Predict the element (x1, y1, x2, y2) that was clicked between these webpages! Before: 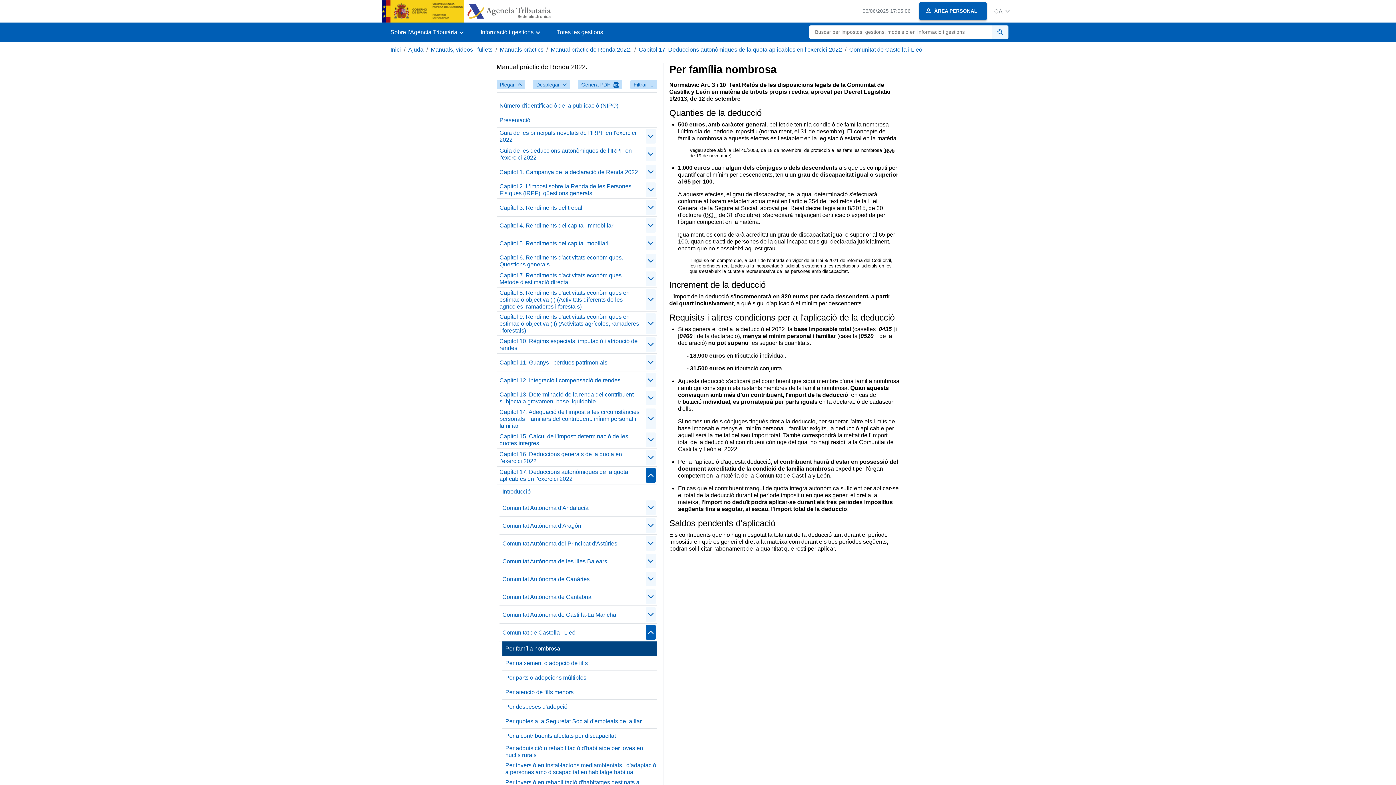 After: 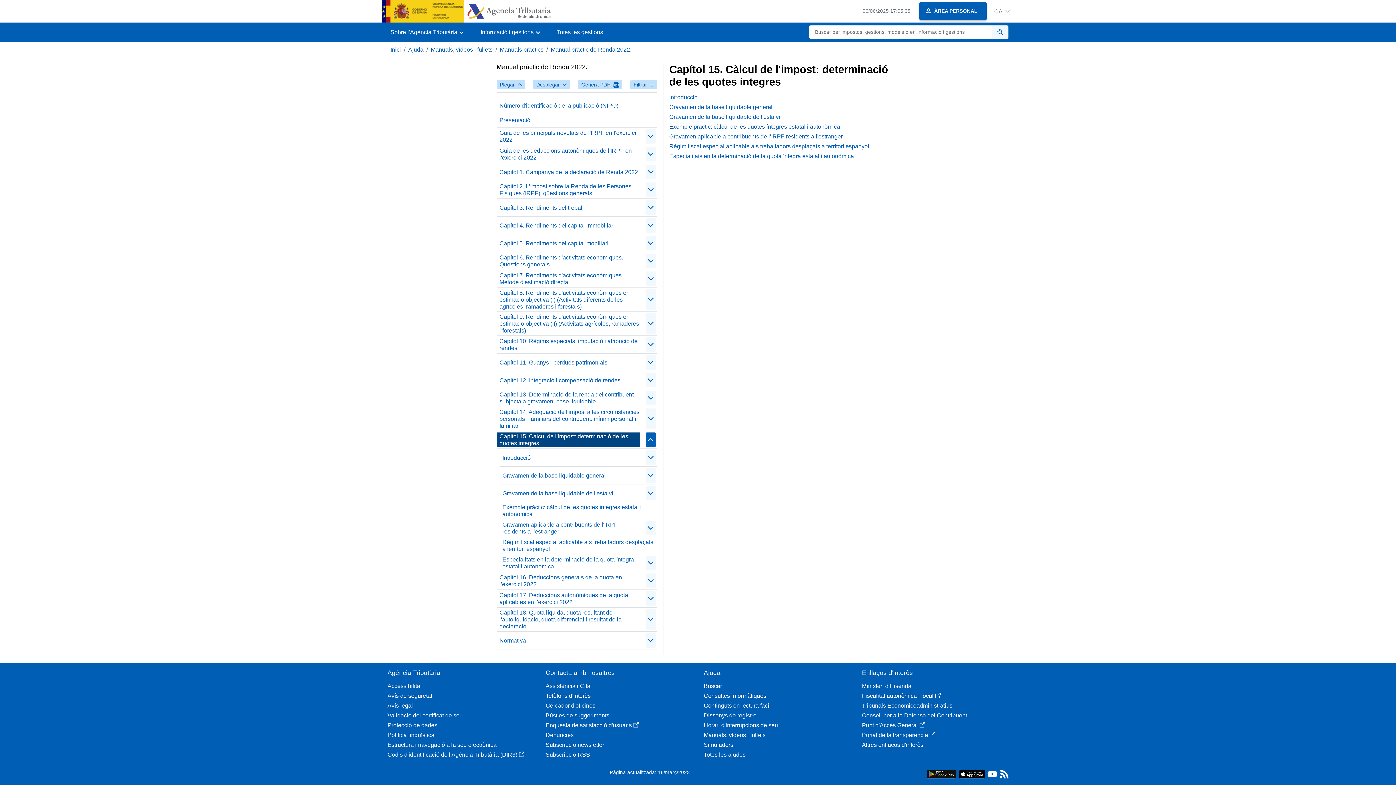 Action: bbox: (496, 432, 640, 447) label: Capítol 15. Càlcul de l'impost: determinació de les quotes íntegres